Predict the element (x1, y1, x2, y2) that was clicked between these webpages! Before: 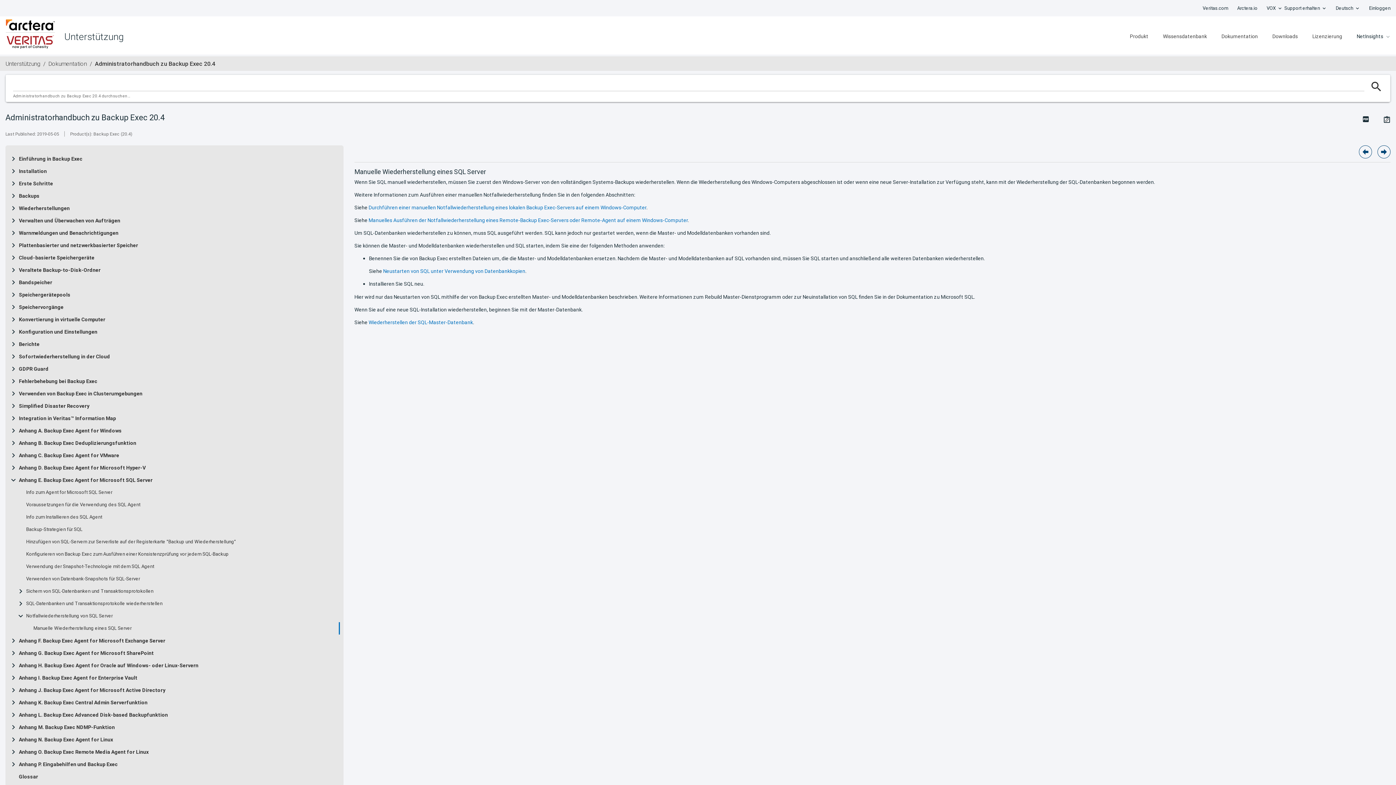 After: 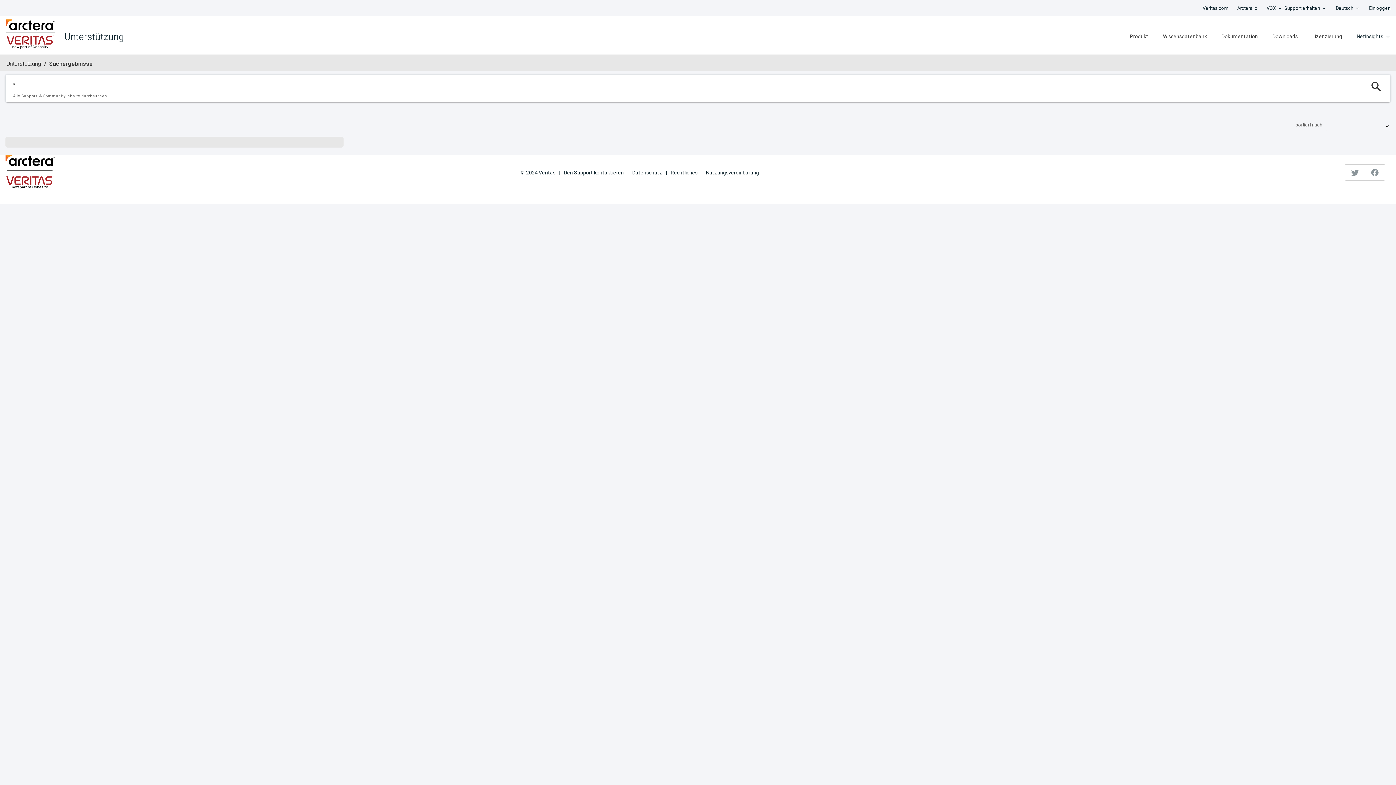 Action: bbox: (48, 60, 86, 67) label: Dokumentation